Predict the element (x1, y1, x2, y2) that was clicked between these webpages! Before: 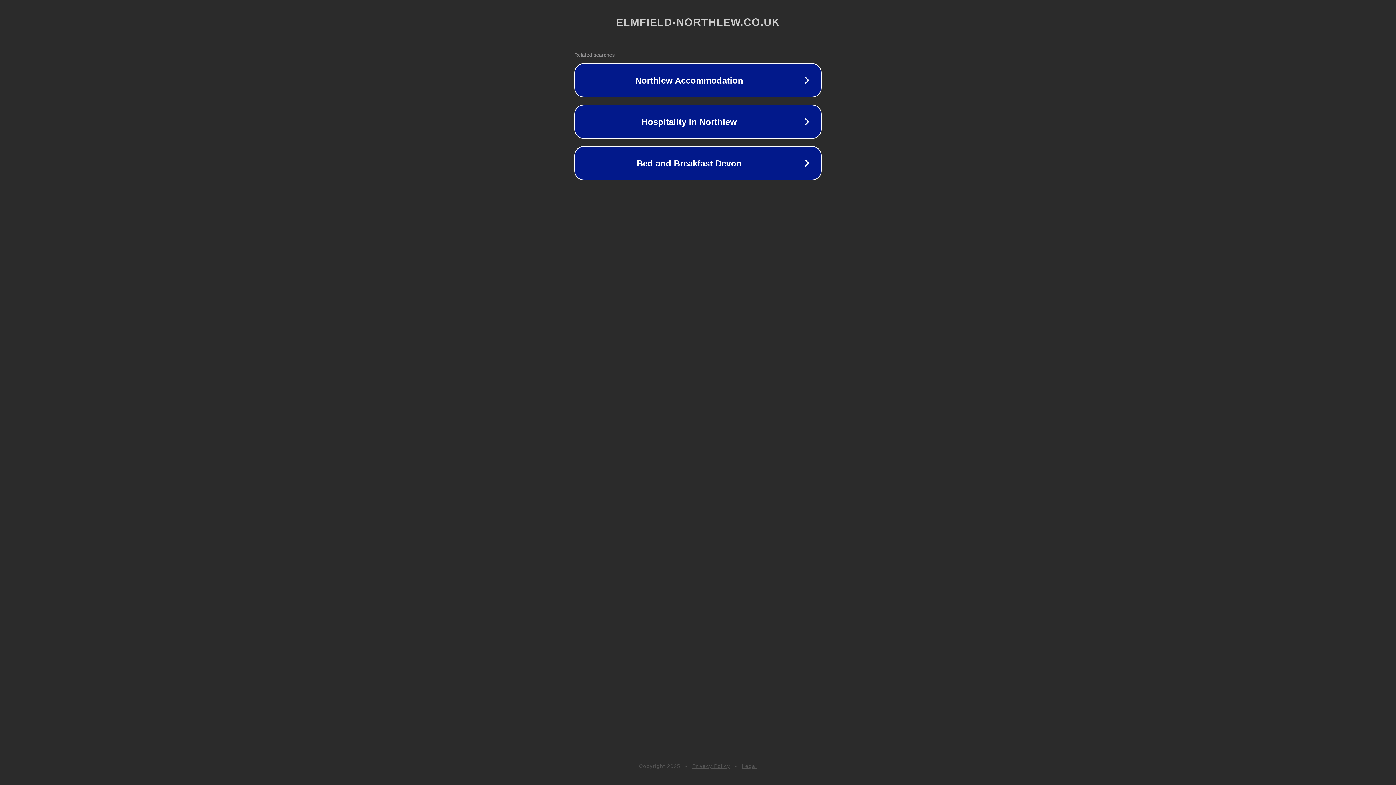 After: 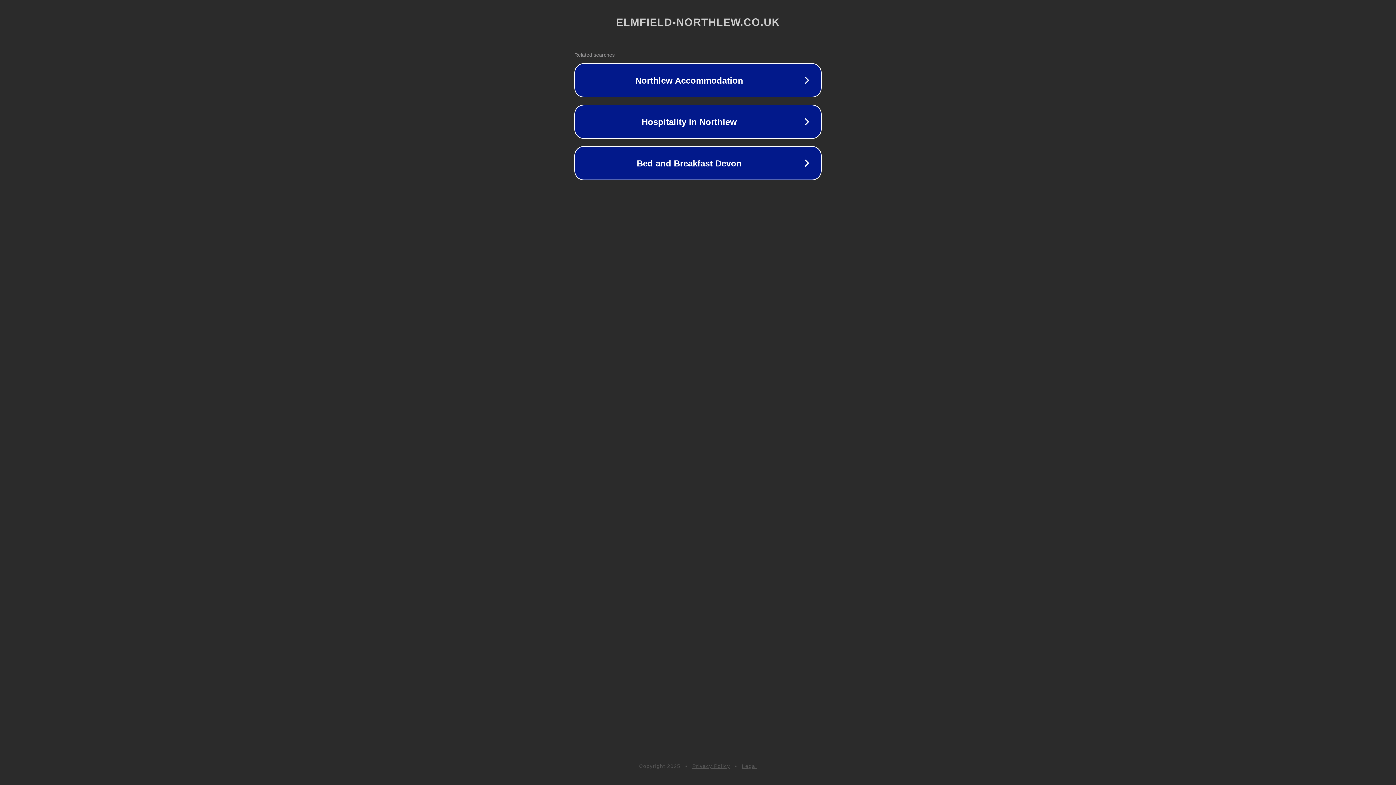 Action: label: Legal bbox: (742, 763, 757, 769)